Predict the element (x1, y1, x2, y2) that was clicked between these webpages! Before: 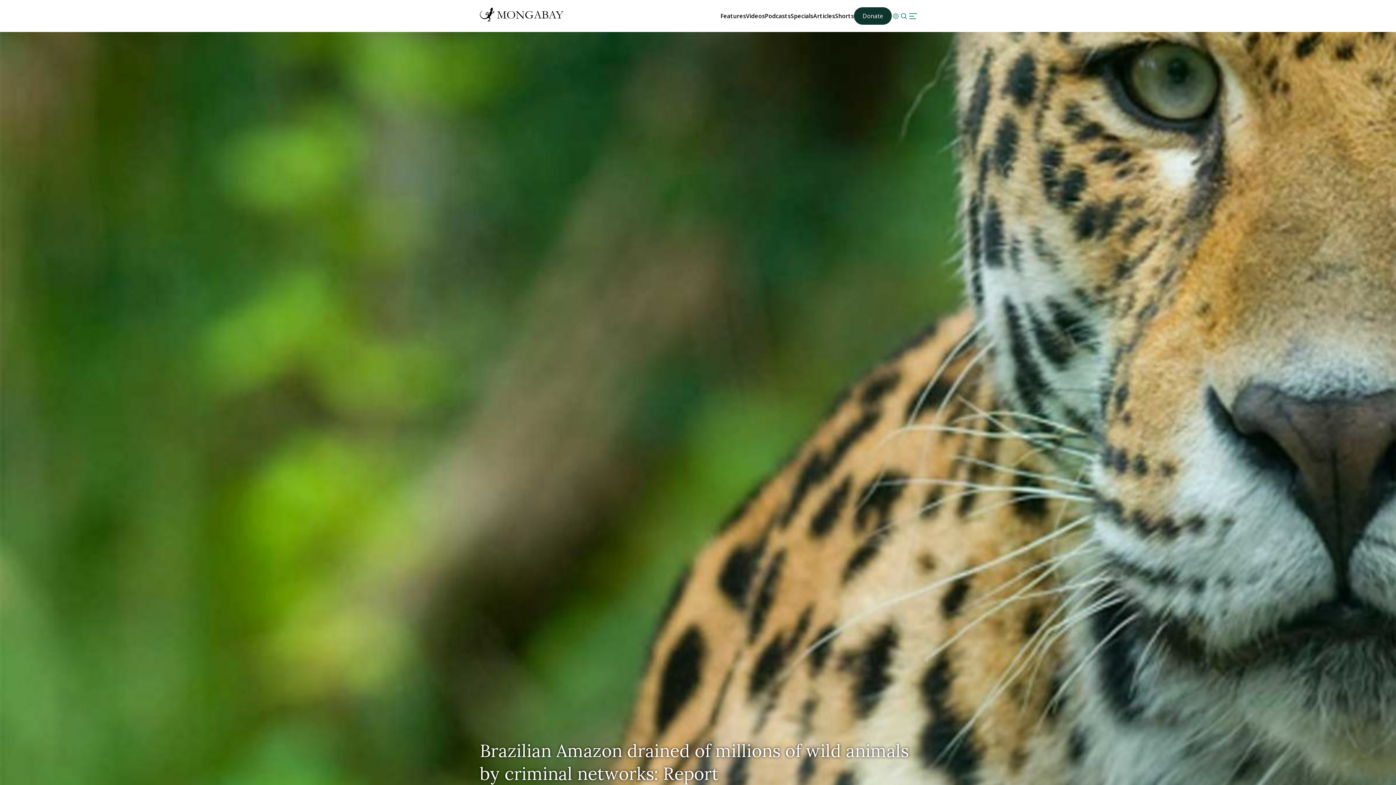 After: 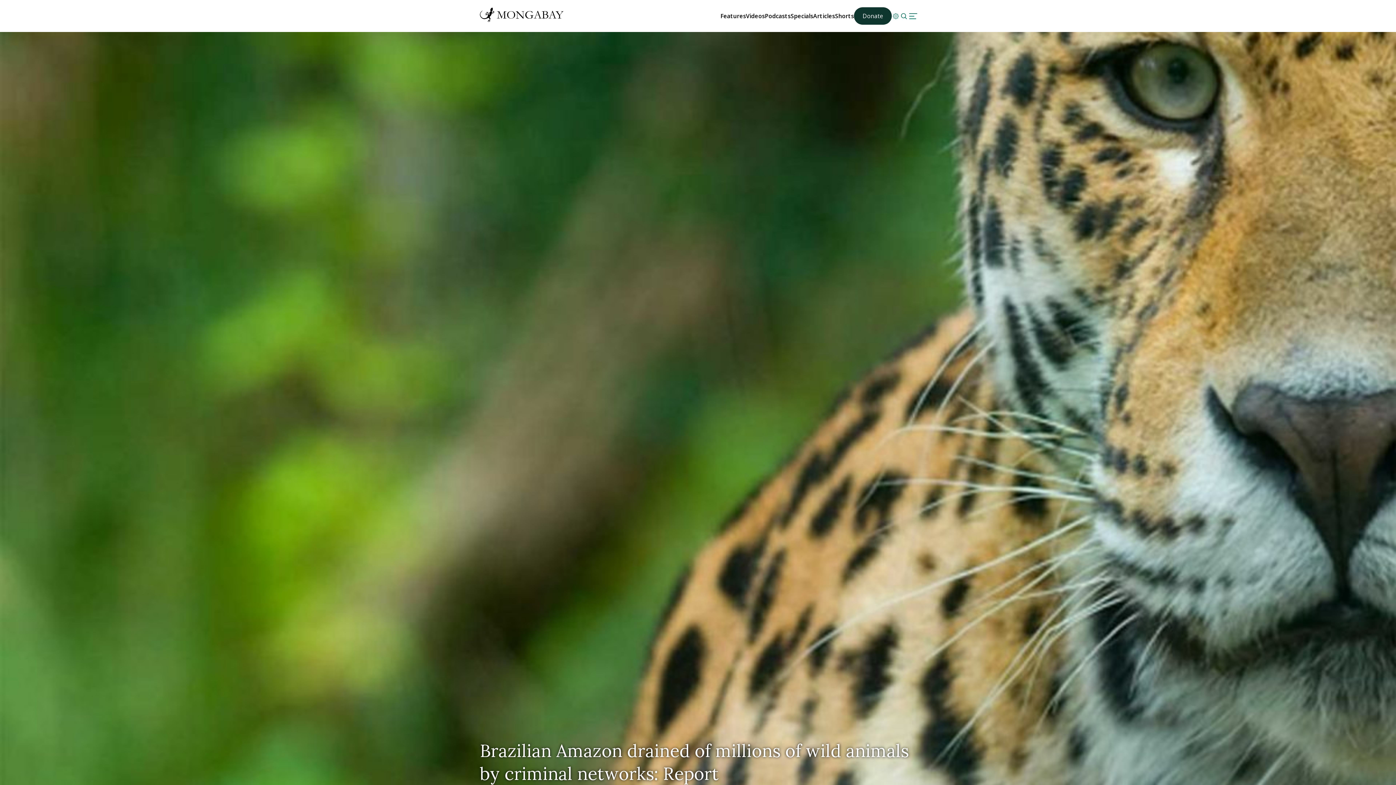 Action: bbox: (854, 7, 891, 24) label: Donate